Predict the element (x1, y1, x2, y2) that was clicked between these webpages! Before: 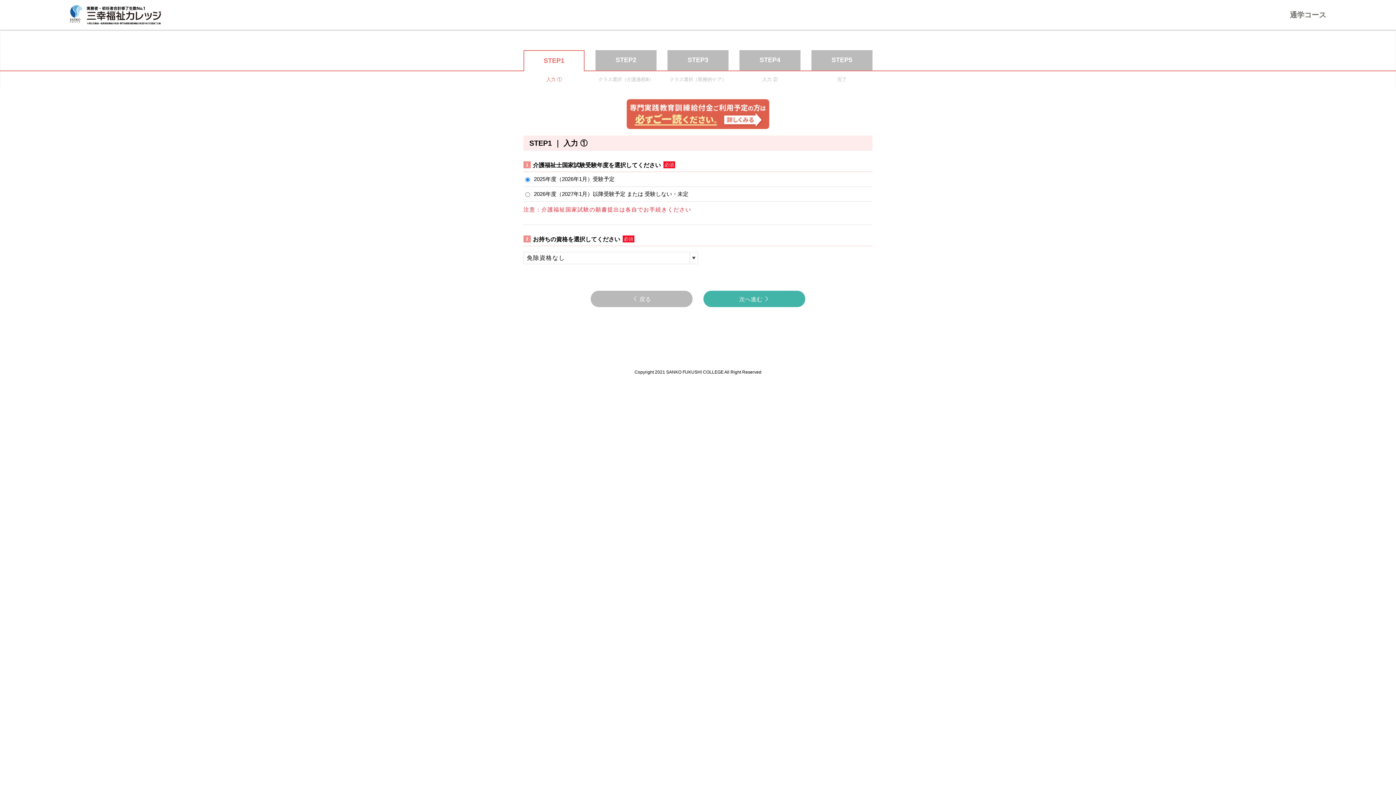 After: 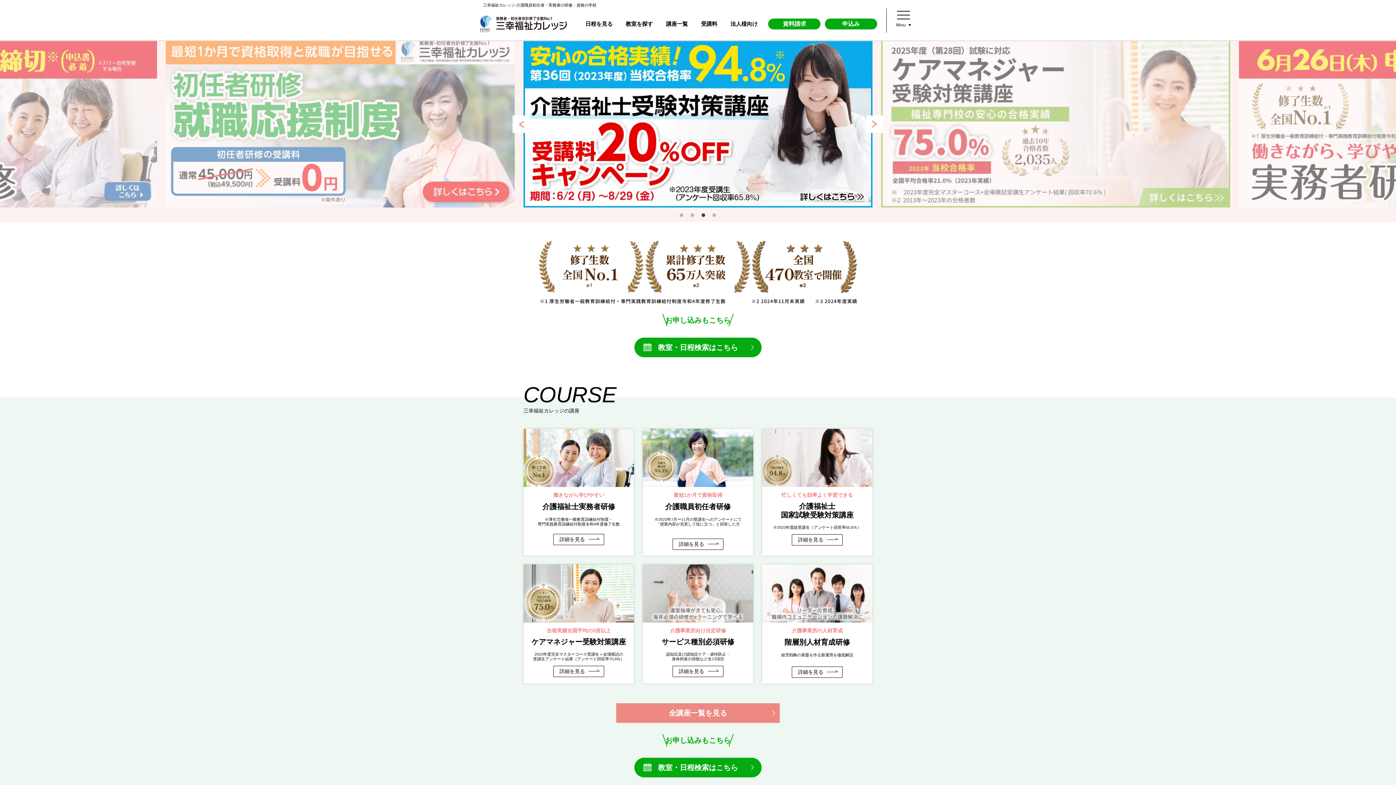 Action: bbox: (69, 5, 1326, 24)